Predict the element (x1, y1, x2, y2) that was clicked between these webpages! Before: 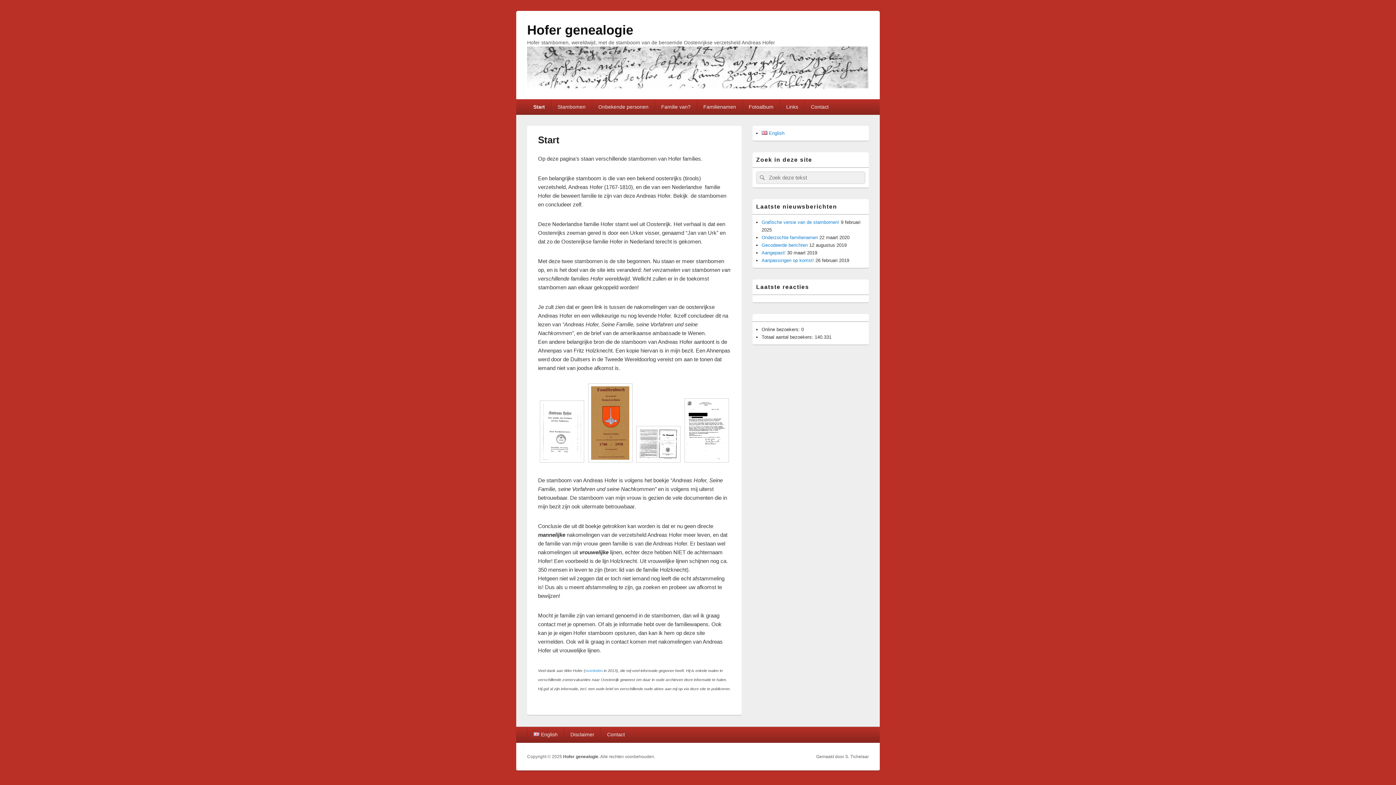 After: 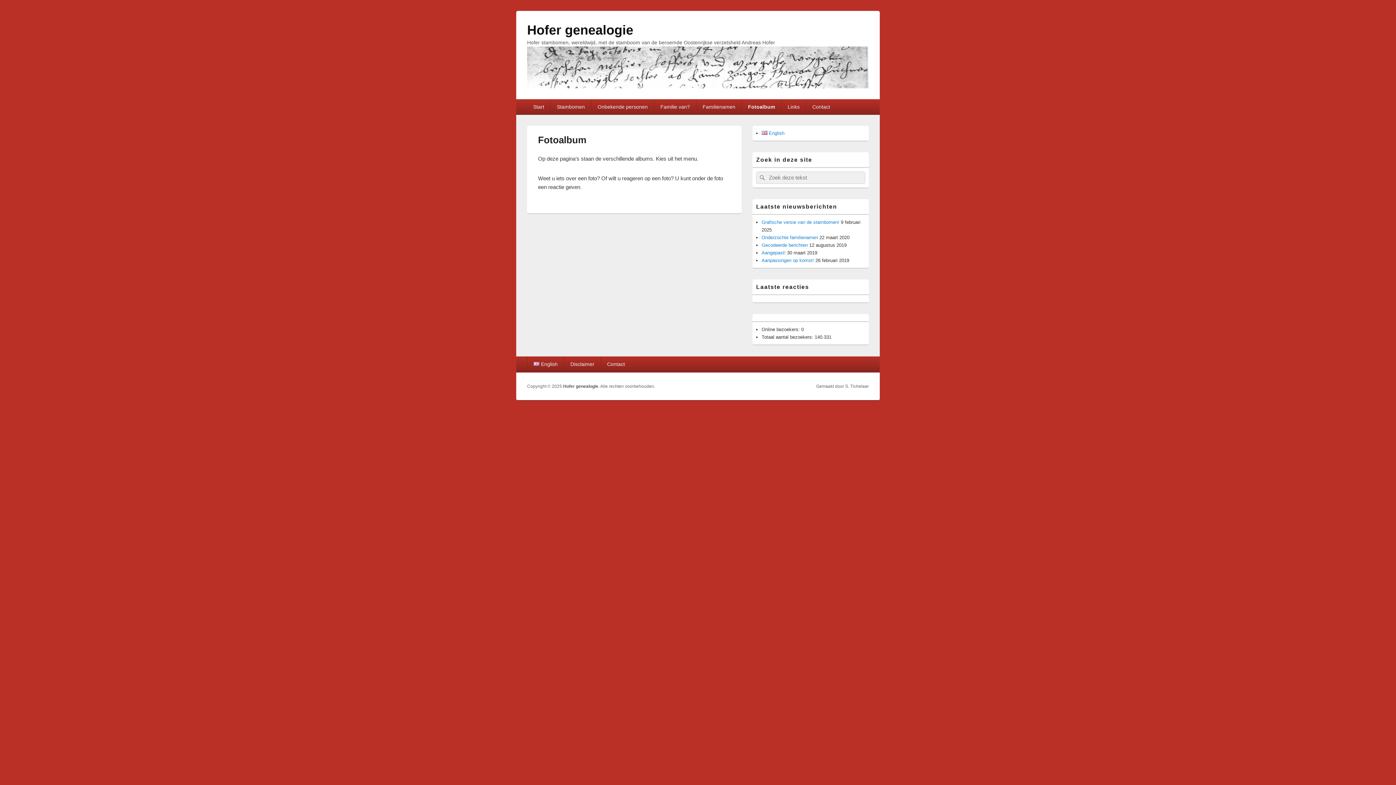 Action: bbox: (742, 99, 779, 114) label: Fotoalbum